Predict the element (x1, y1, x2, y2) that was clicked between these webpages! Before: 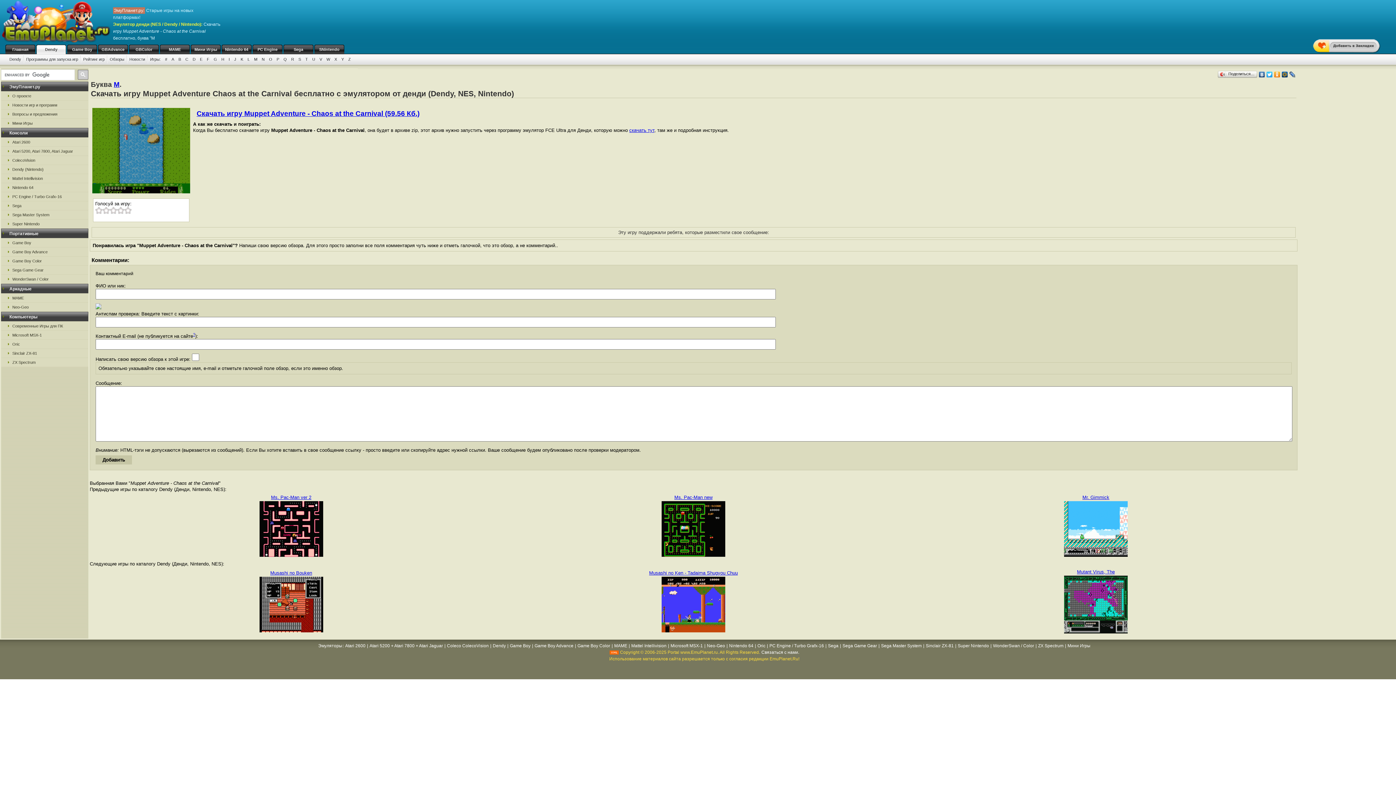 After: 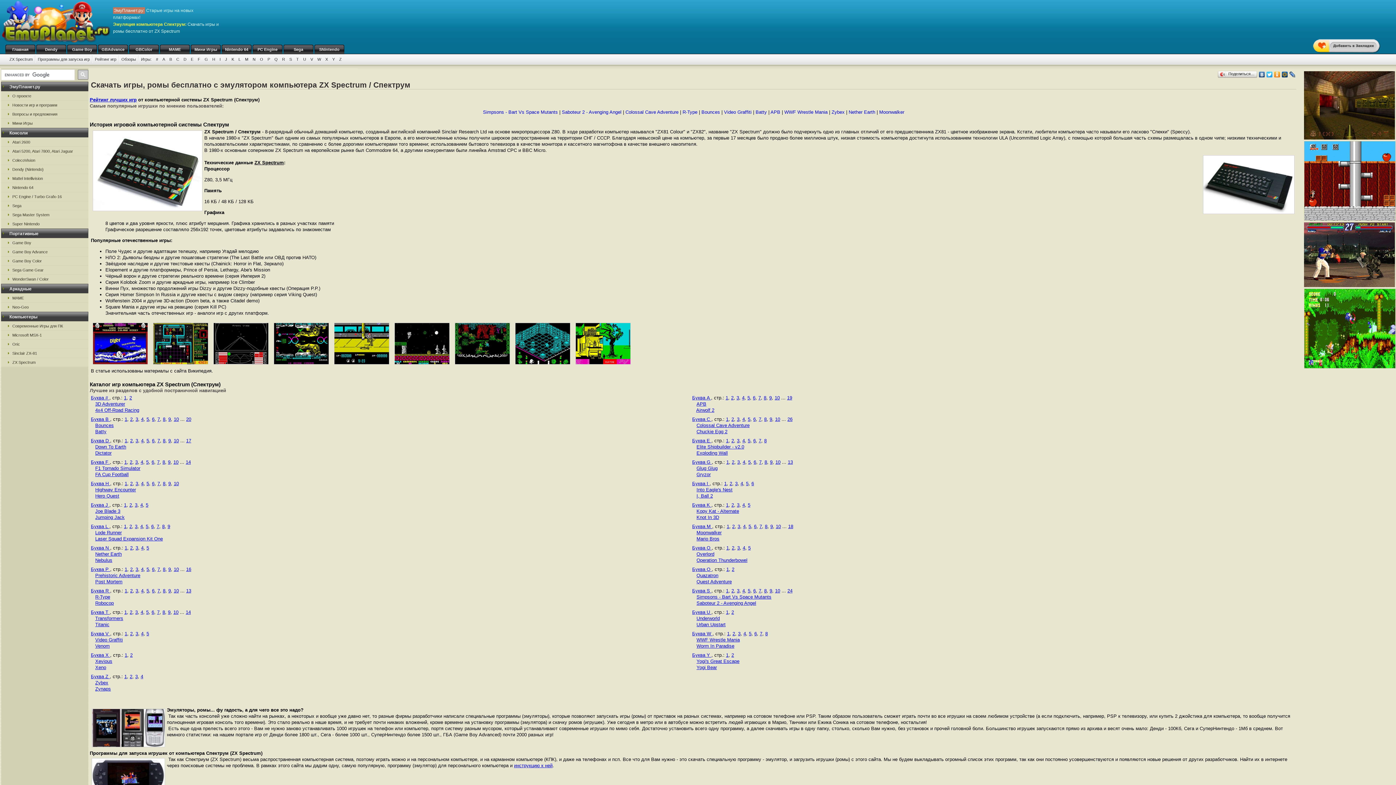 Action: label: ZX Spectrum bbox: (1038, 643, 1064, 648)